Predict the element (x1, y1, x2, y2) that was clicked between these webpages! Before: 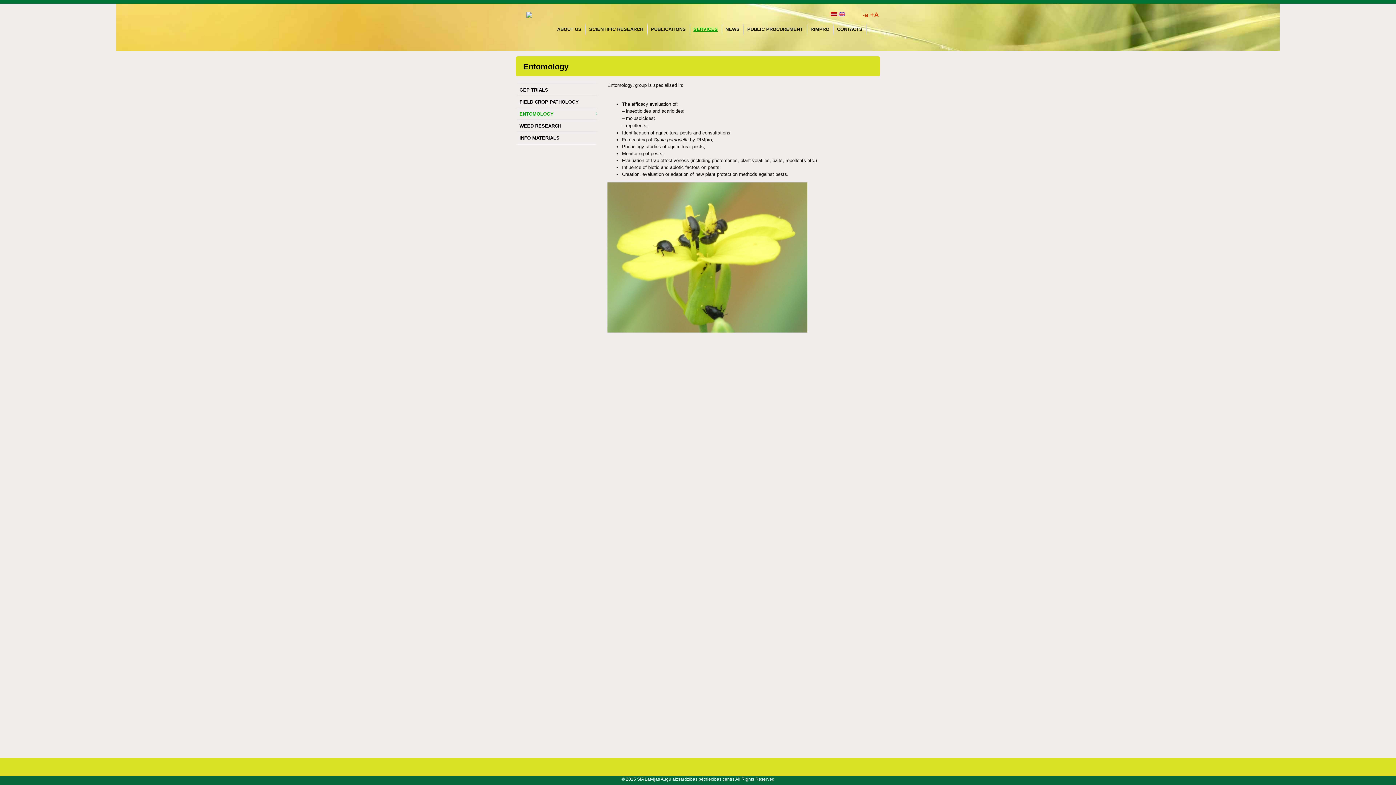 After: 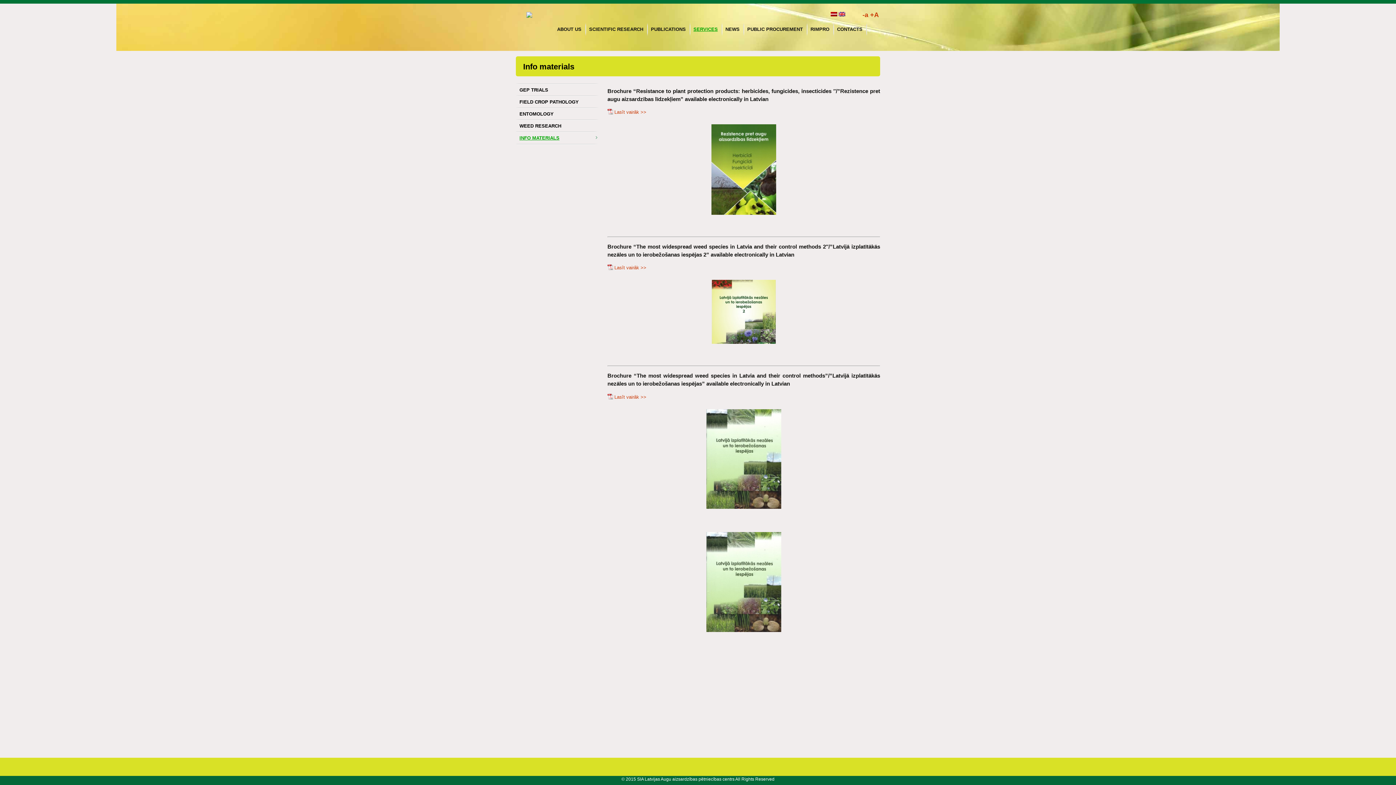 Action: label: INFO MATERIALS bbox: (519, 135, 559, 140)